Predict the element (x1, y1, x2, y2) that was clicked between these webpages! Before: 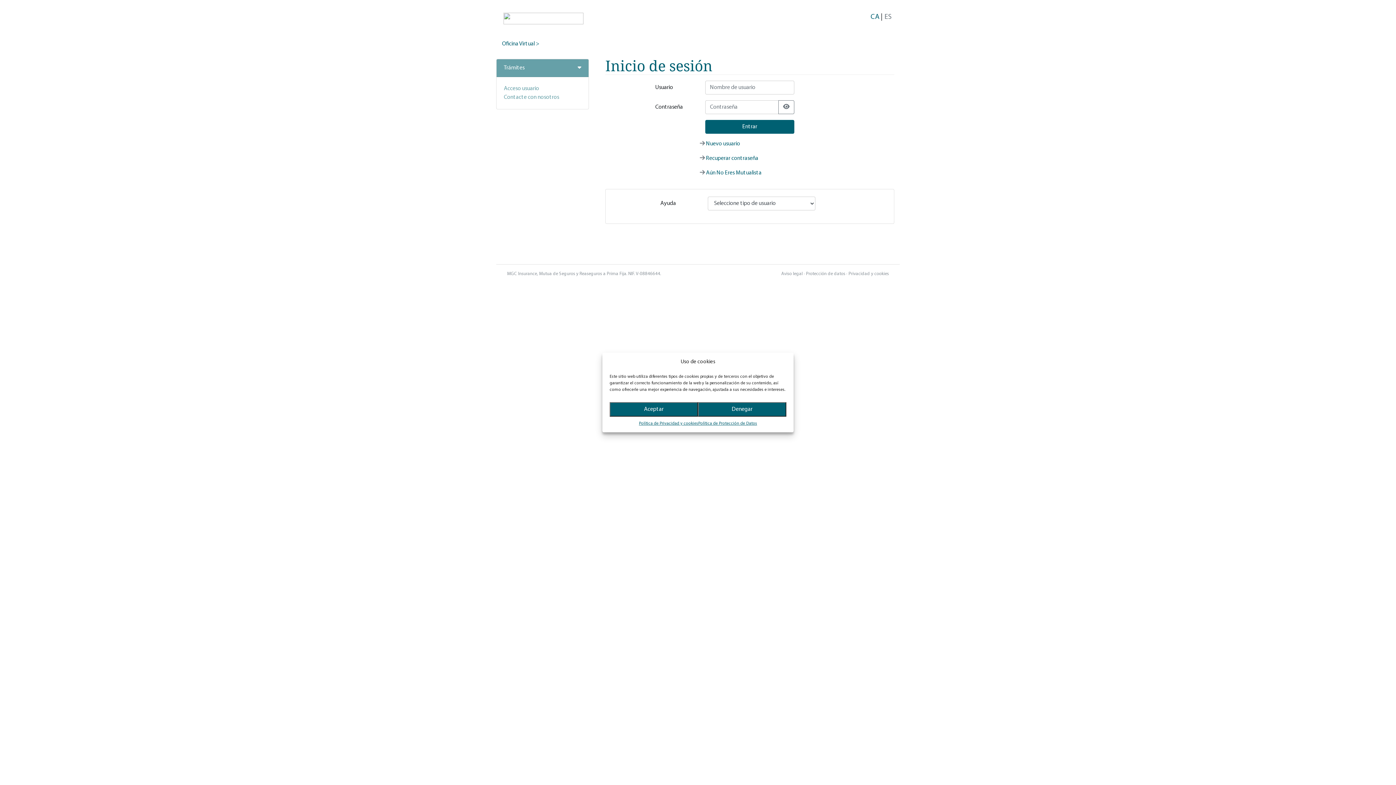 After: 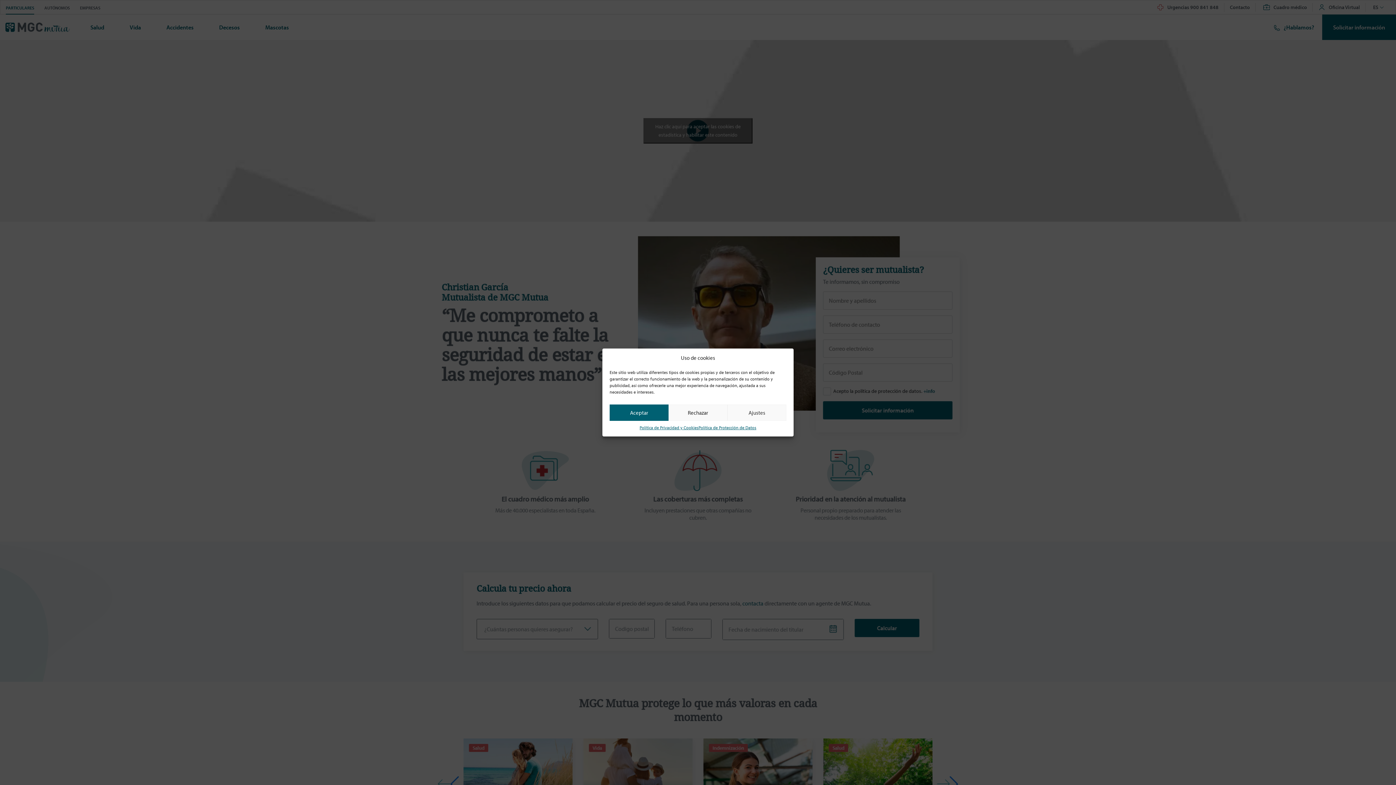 Action: bbox: (496, 11, 583, 17)